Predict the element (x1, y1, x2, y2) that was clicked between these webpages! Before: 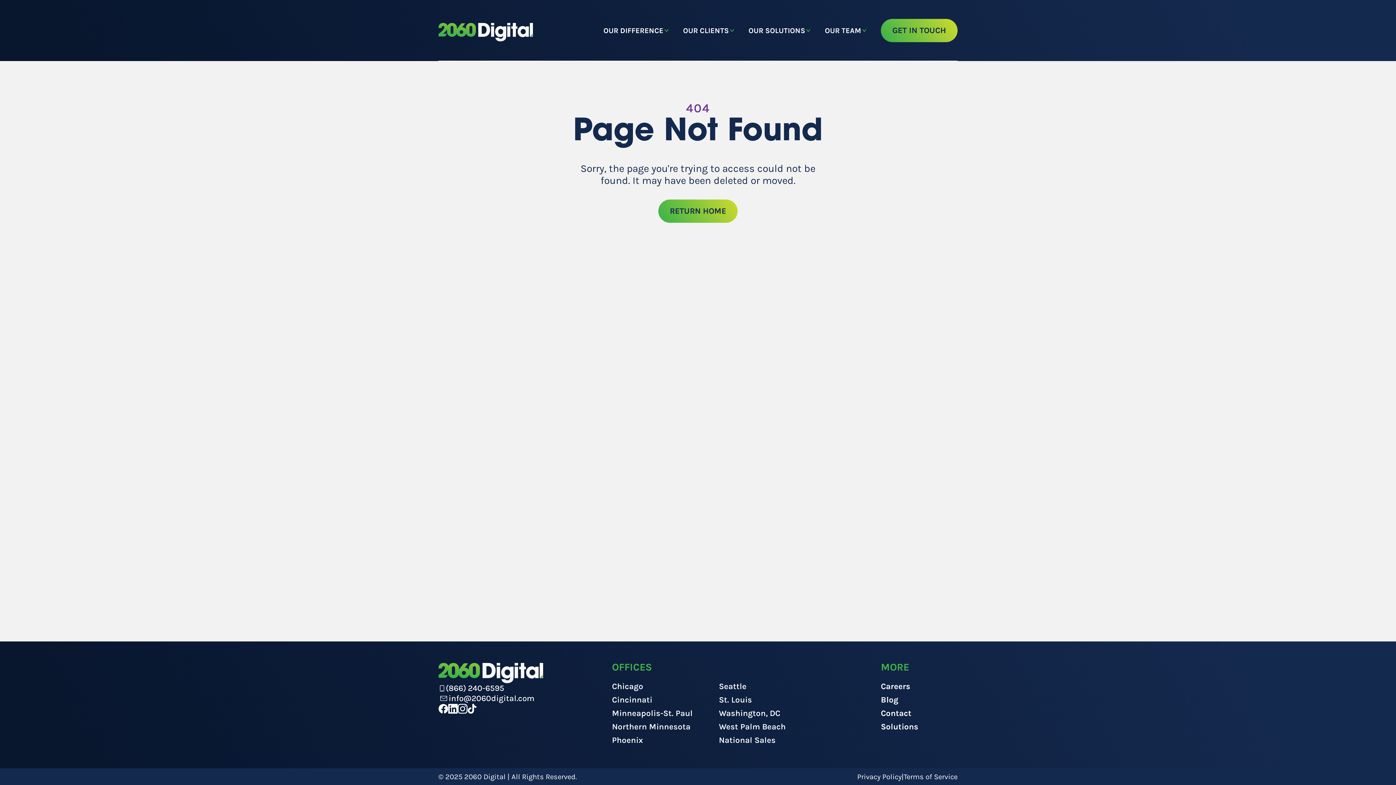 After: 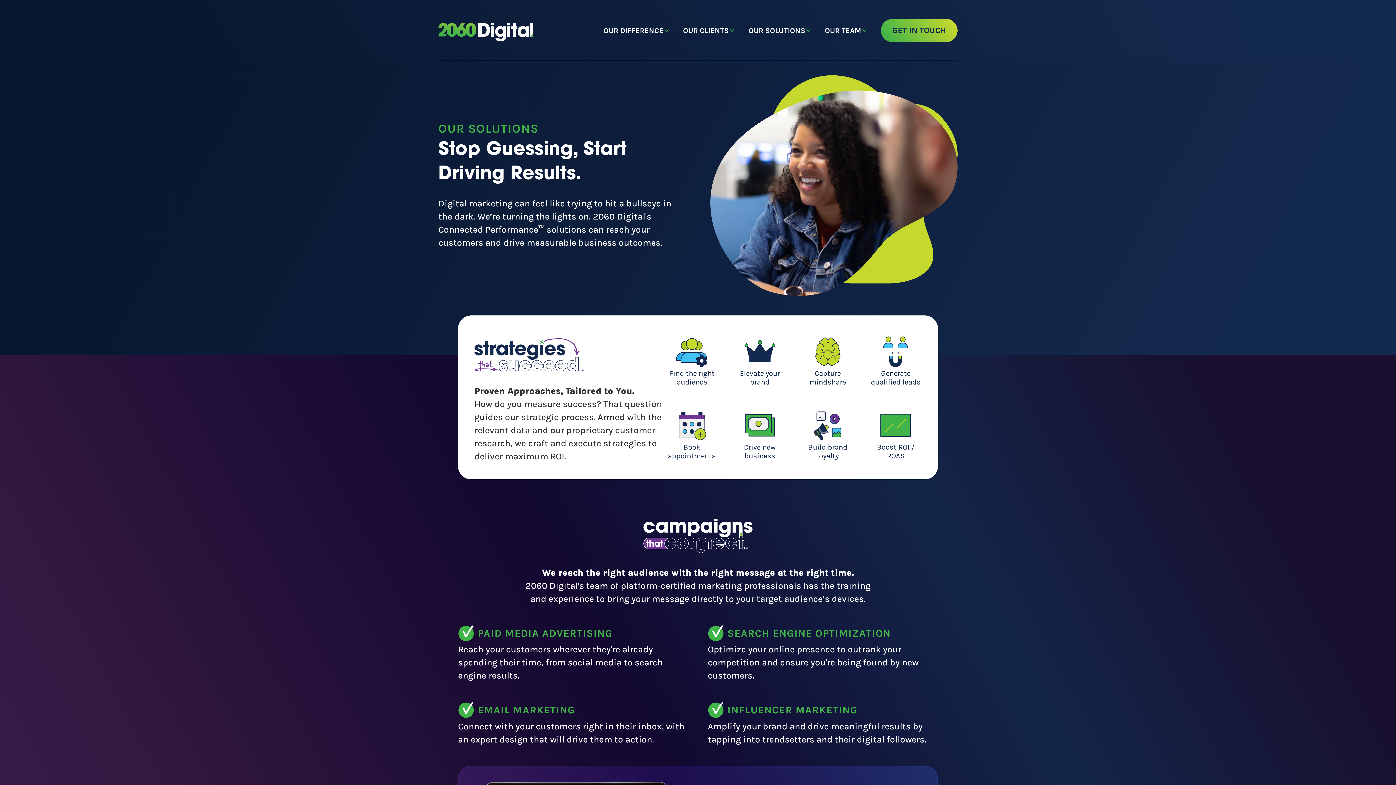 Action: bbox: (881, 722, 918, 735) label: Solutions